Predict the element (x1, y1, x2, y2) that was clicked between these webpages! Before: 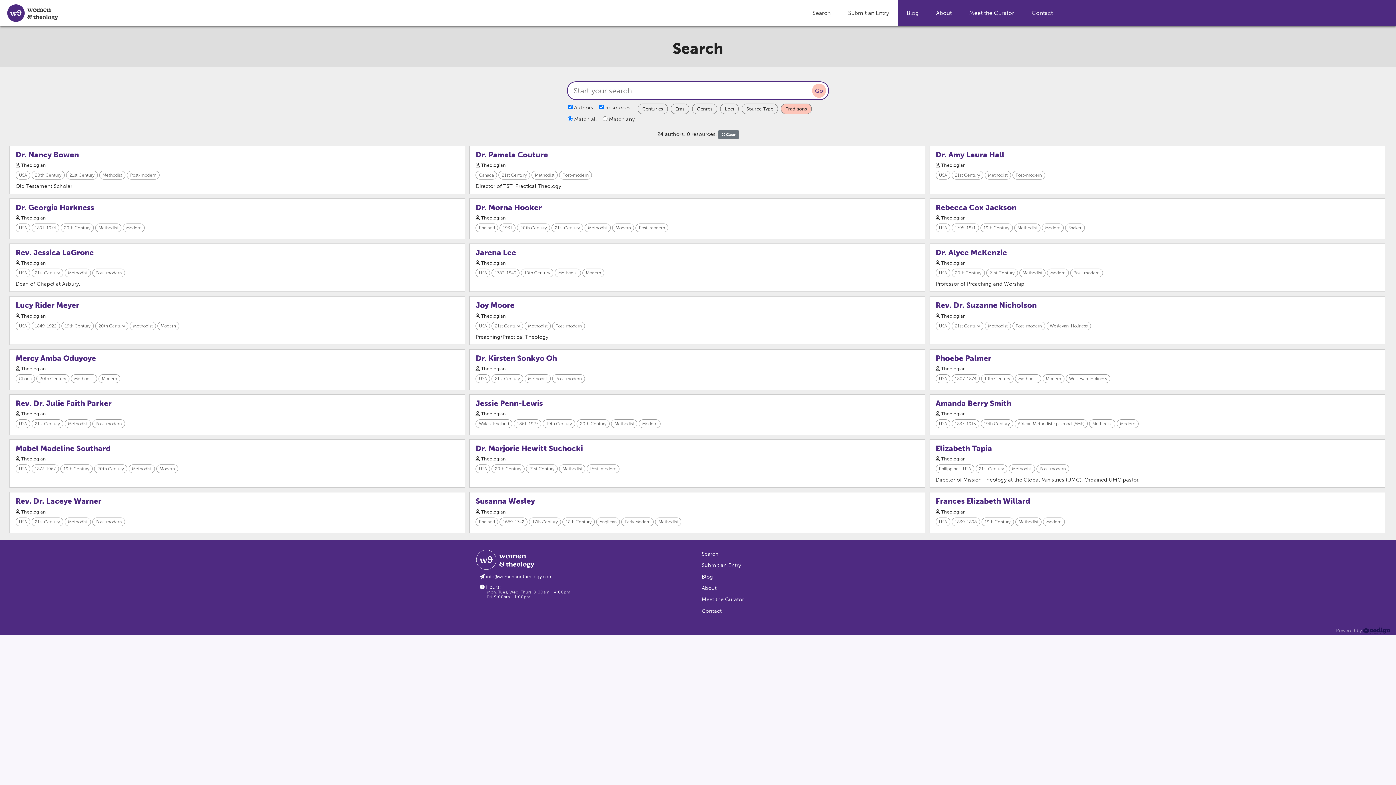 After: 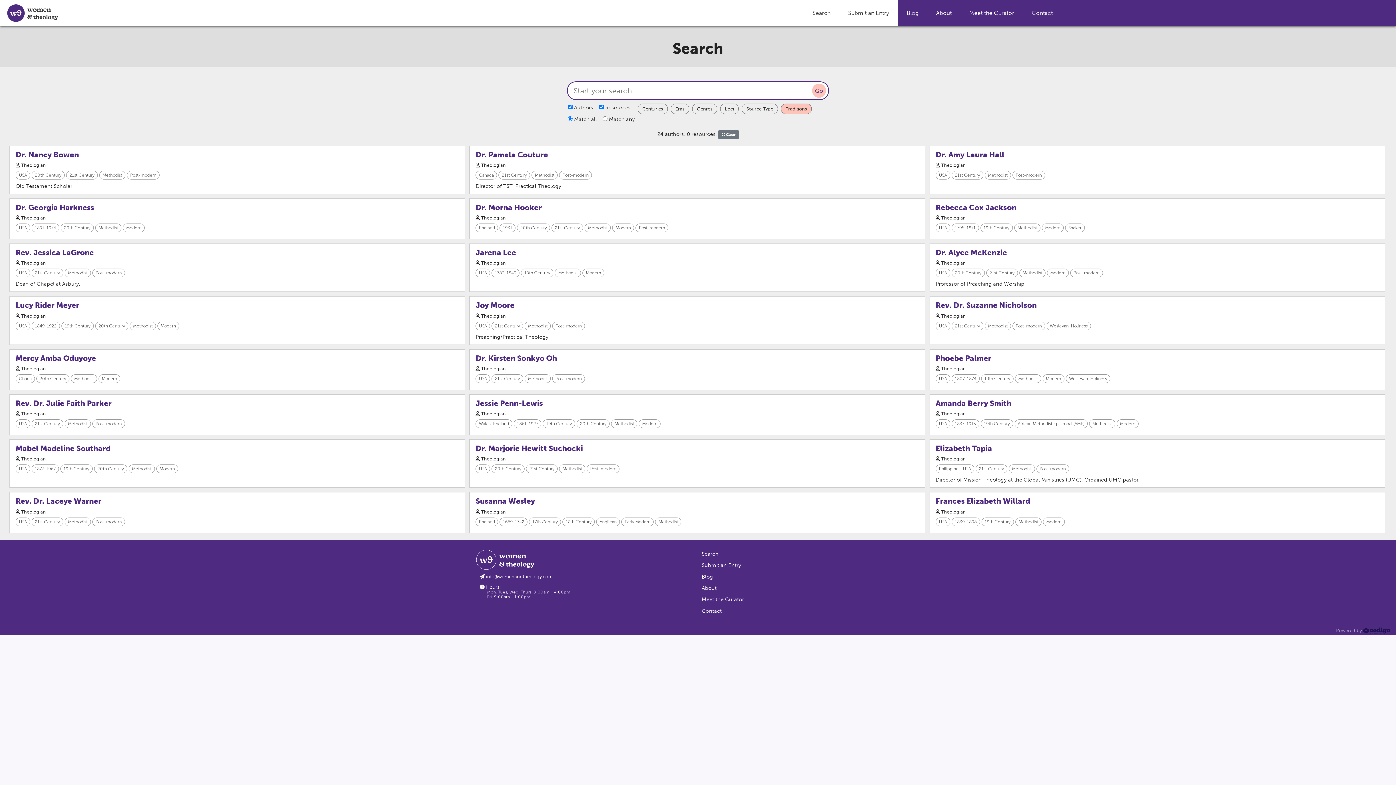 Action: bbox: (812, 83, 826, 97) label: Go